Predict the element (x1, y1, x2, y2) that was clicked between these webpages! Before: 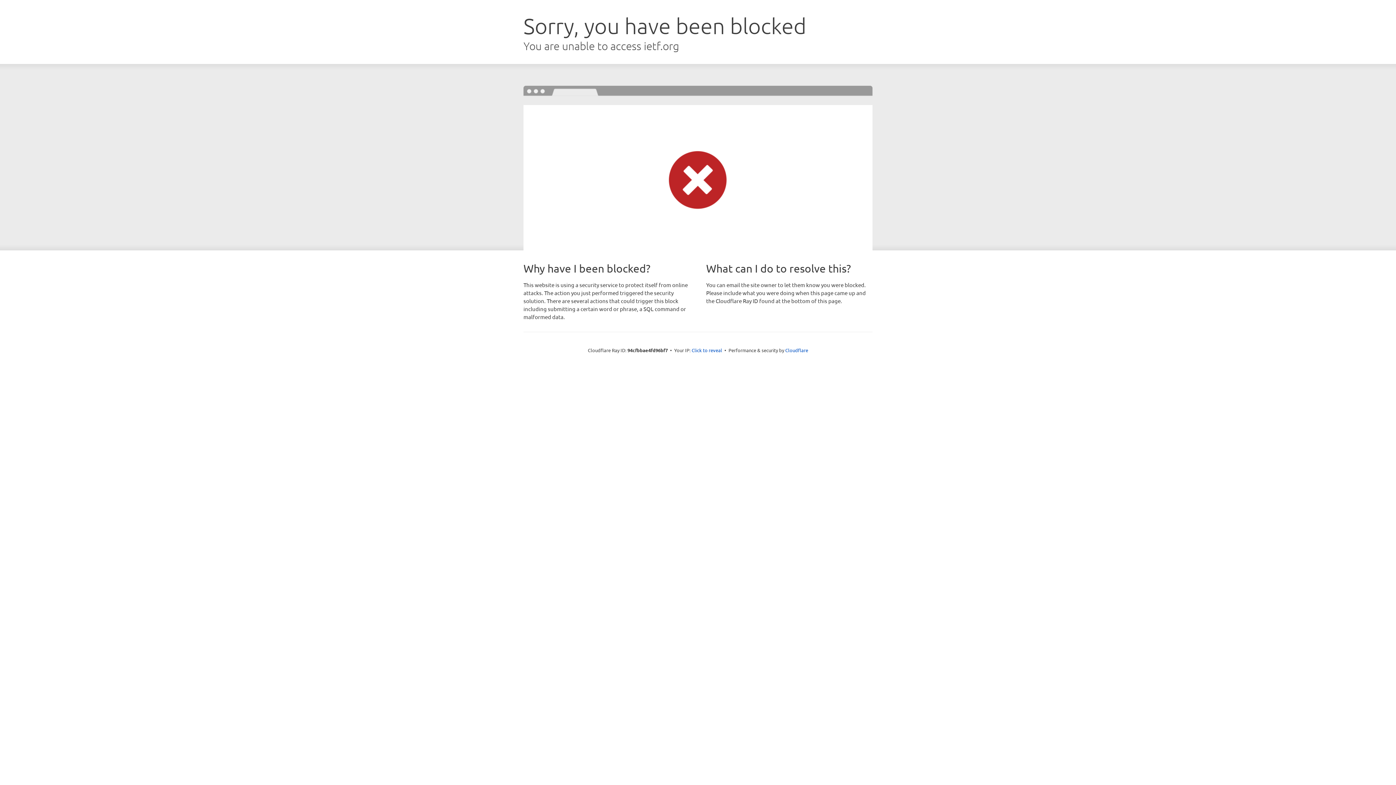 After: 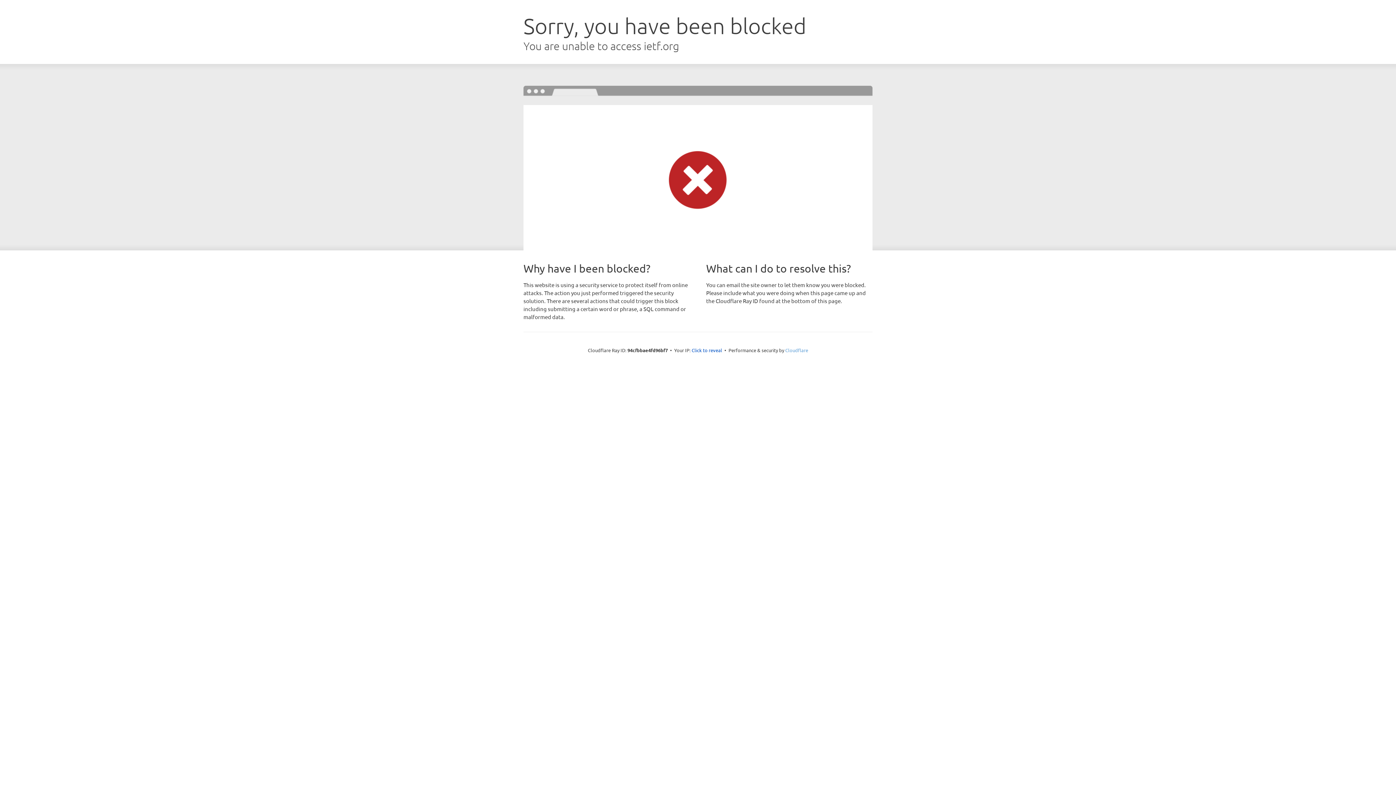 Action: label: Cloudflare bbox: (785, 347, 808, 353)